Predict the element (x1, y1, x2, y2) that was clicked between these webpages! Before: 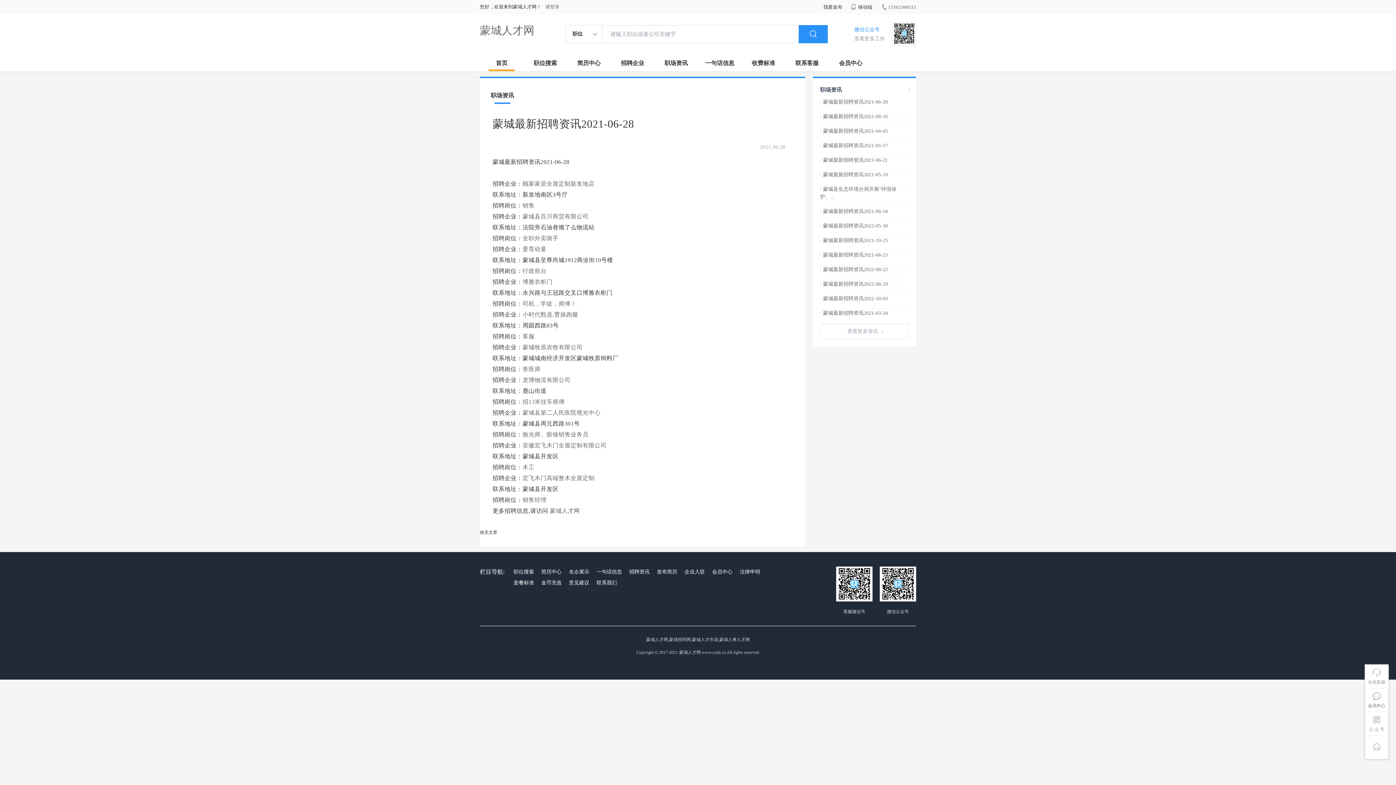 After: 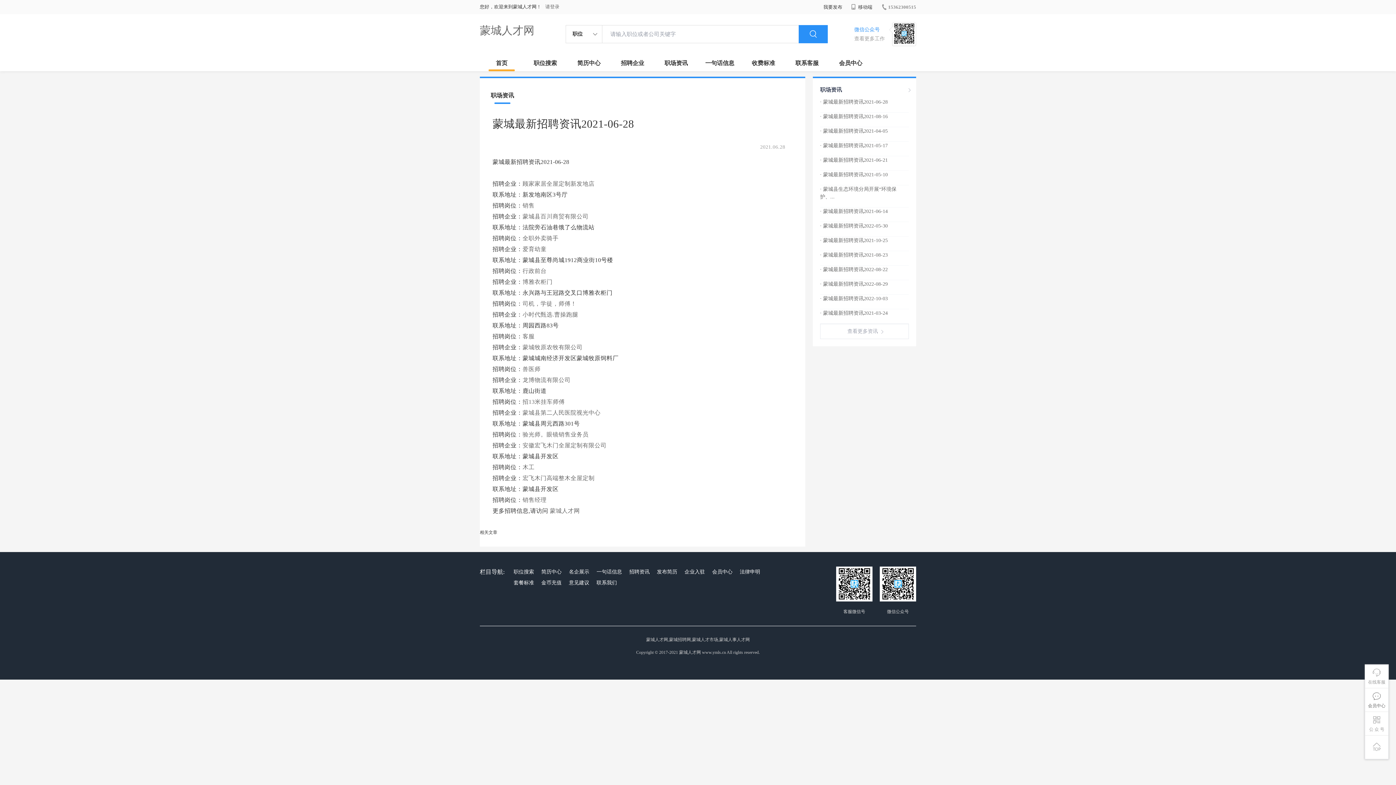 Action: label: · 蒙城最新招聘资讯2021-06-14 bbox: (820, 208, 888, 214)